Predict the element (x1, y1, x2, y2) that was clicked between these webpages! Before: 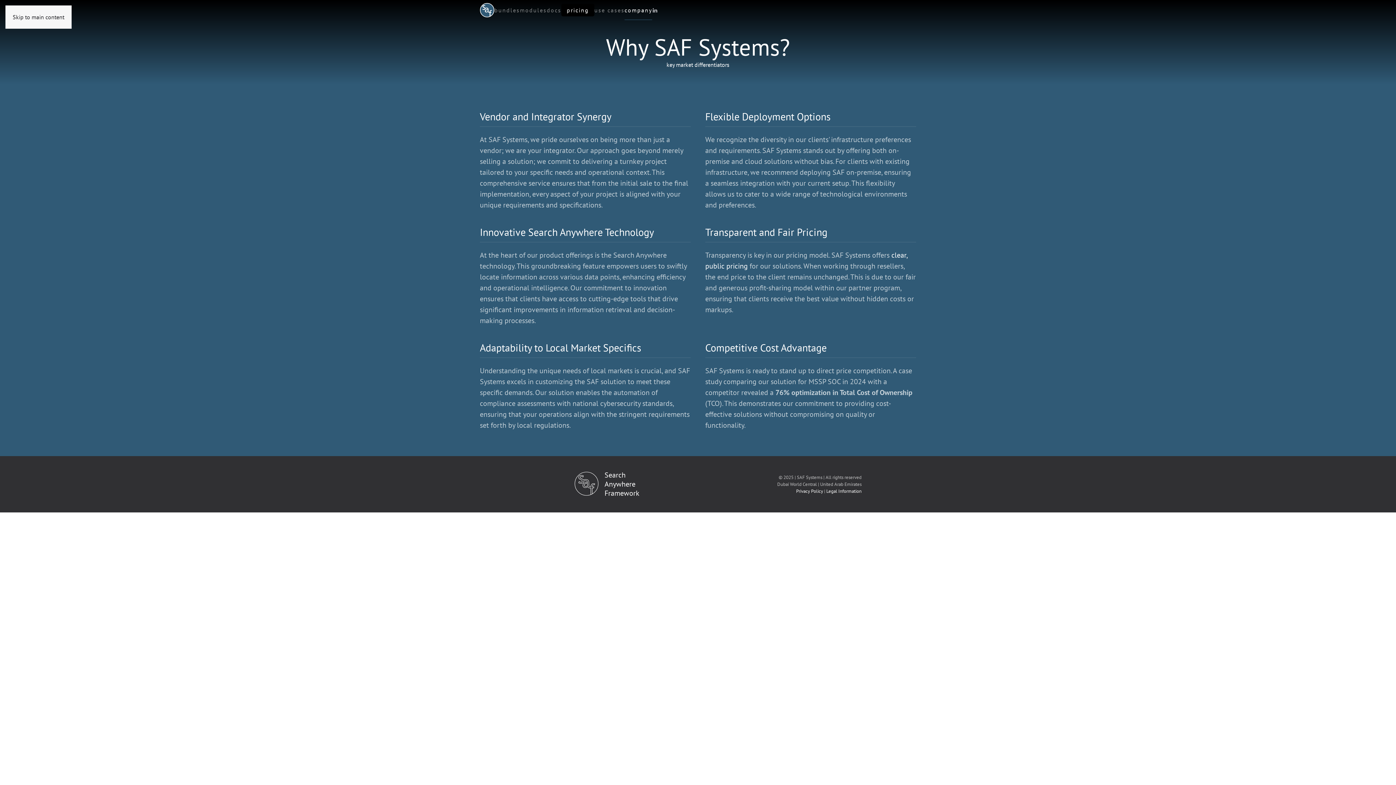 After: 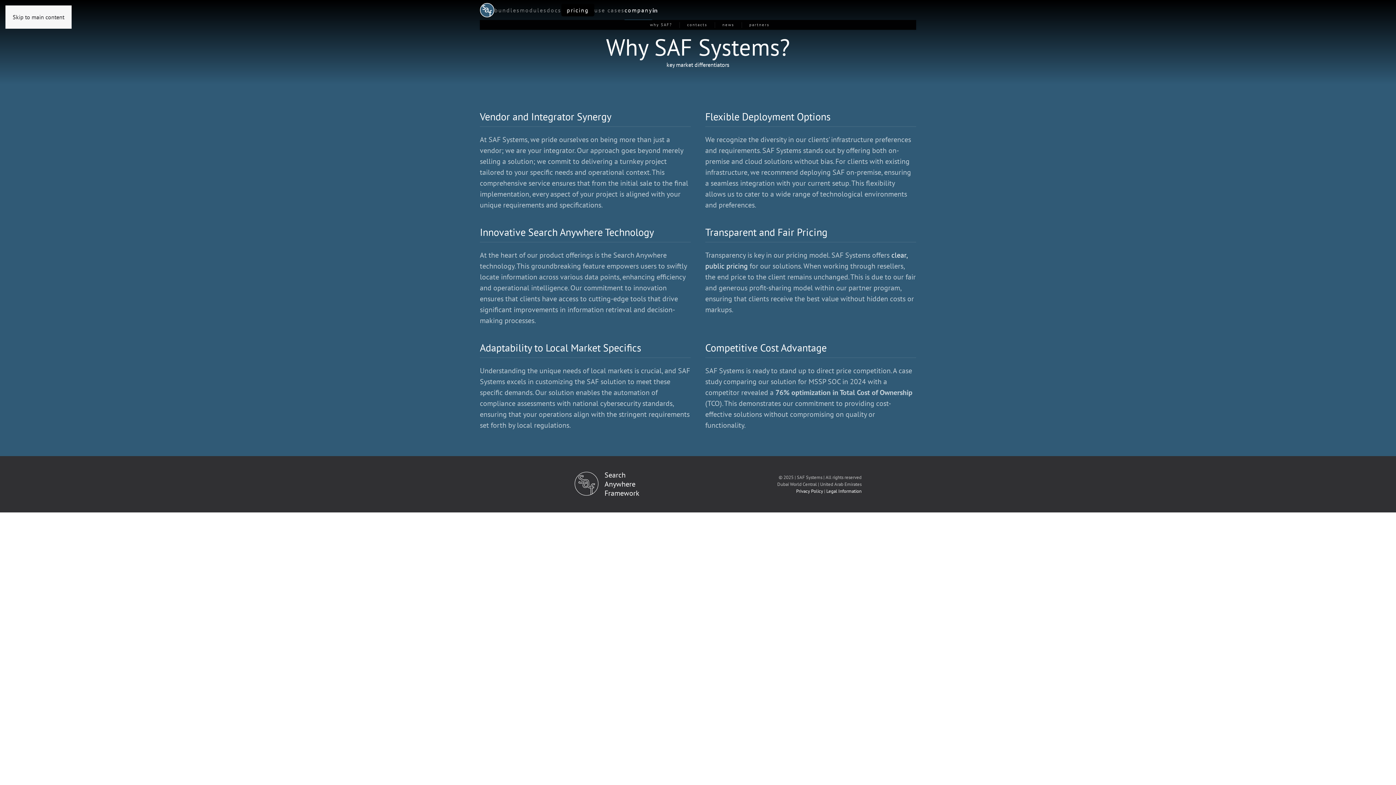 Action: label: company bbox: (624, 0, 652, 20)